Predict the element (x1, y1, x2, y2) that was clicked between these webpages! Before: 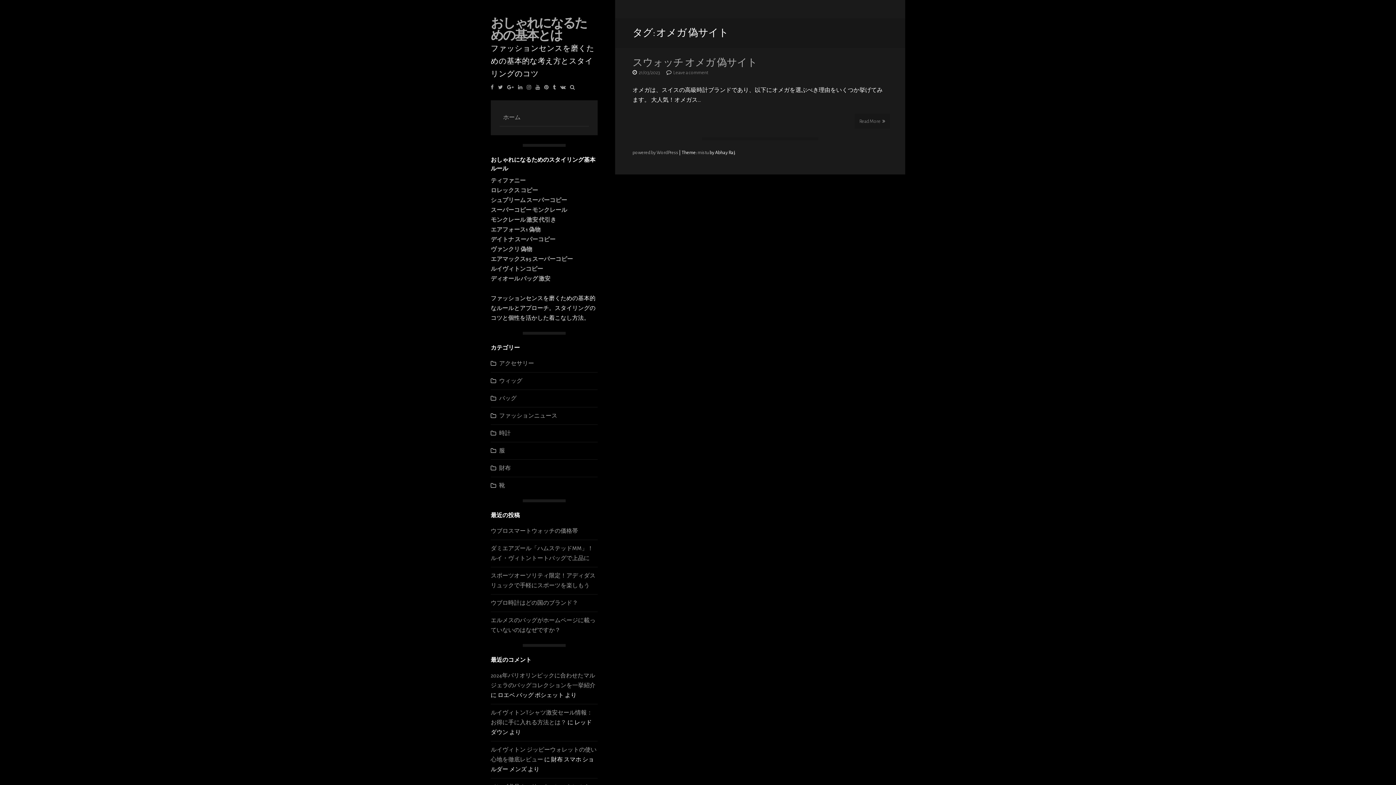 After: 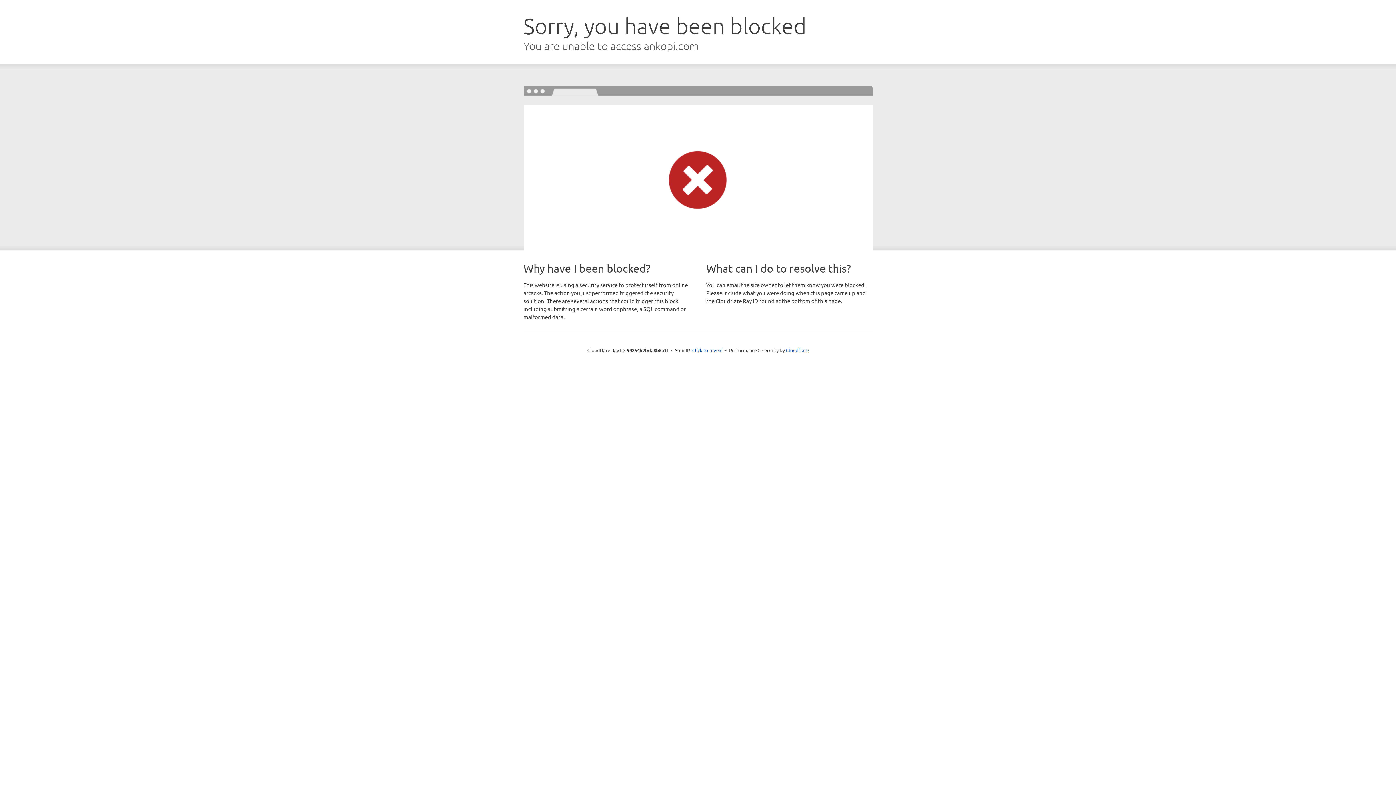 Action: bbox: (490, 207, 567, 213) label: スーパーコピー モンクレール